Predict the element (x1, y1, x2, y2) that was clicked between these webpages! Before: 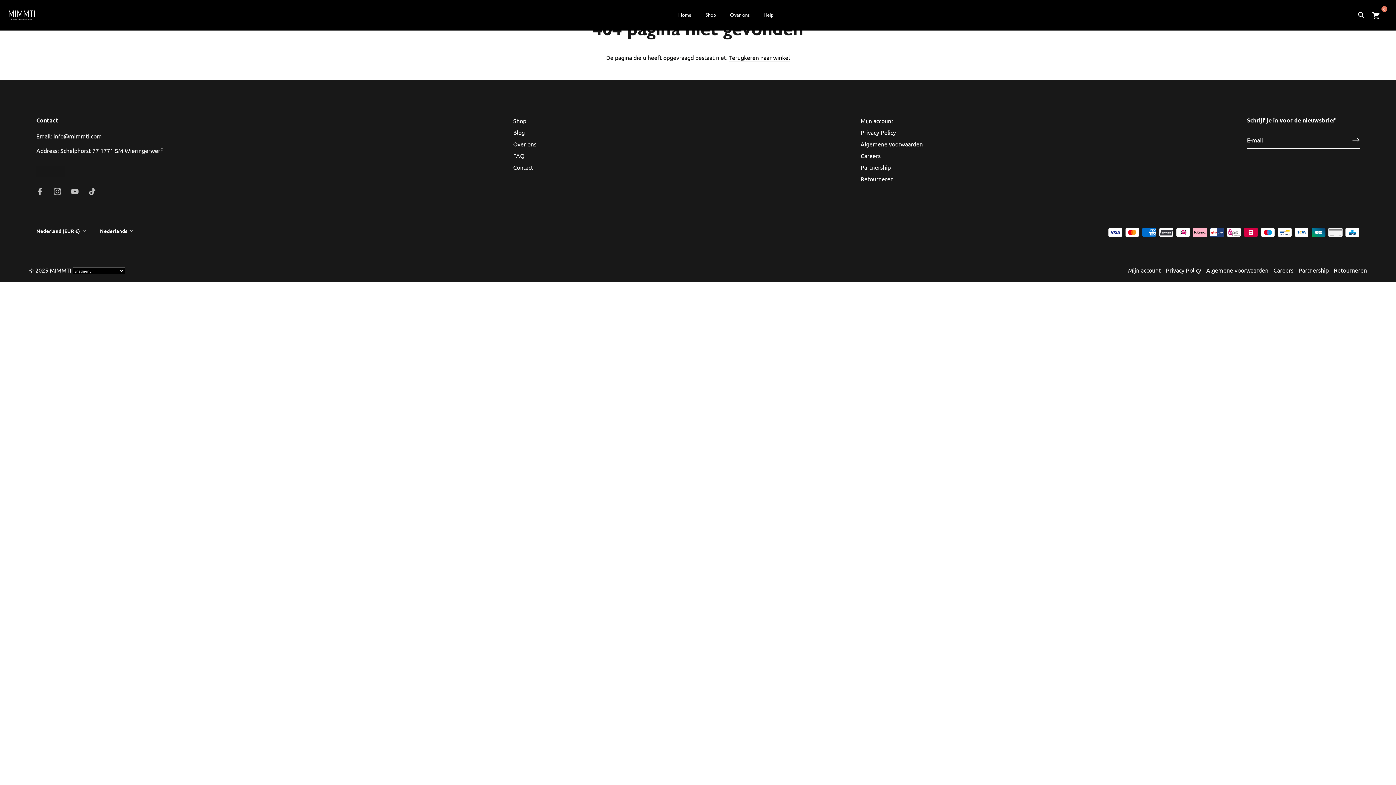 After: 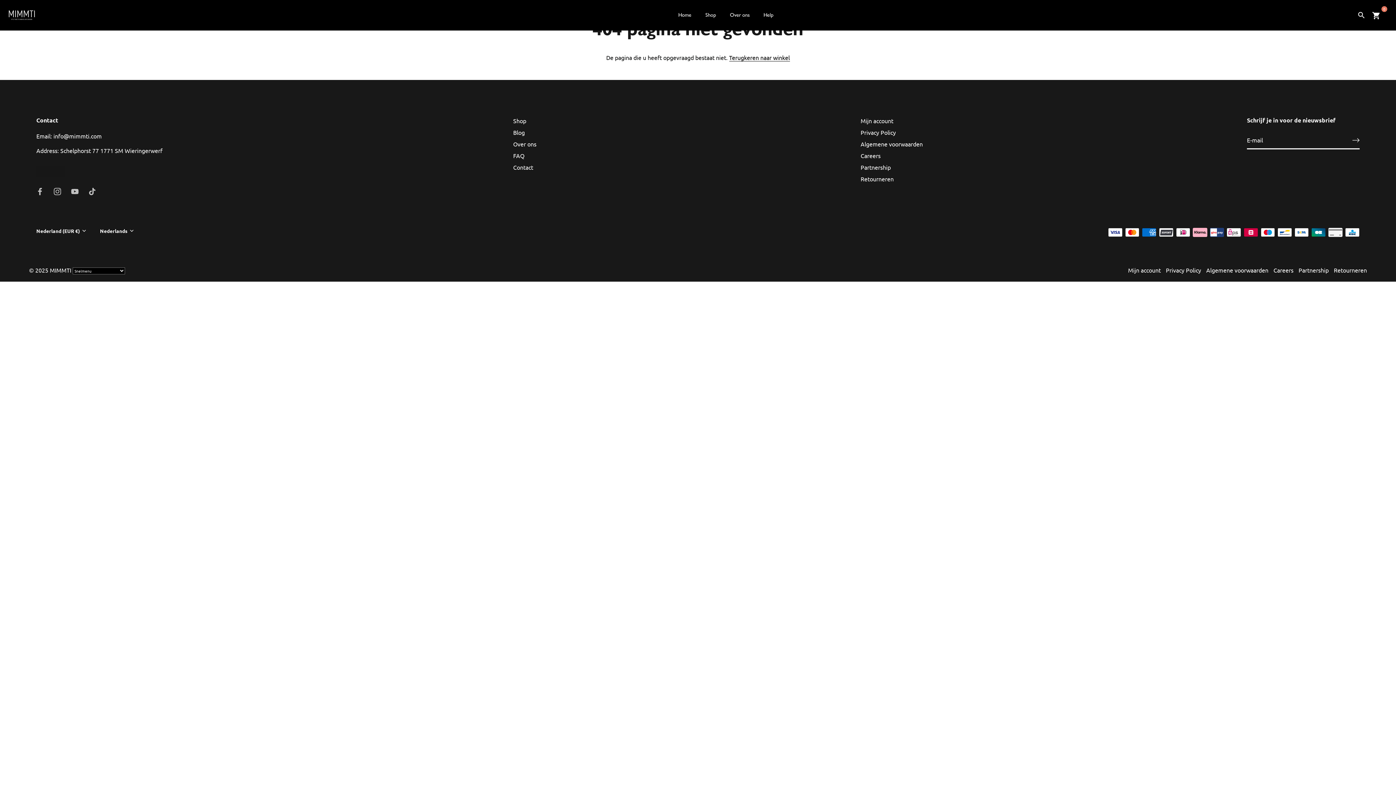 Action: label: Nederlands bbox: (100, 227, 144, 234)